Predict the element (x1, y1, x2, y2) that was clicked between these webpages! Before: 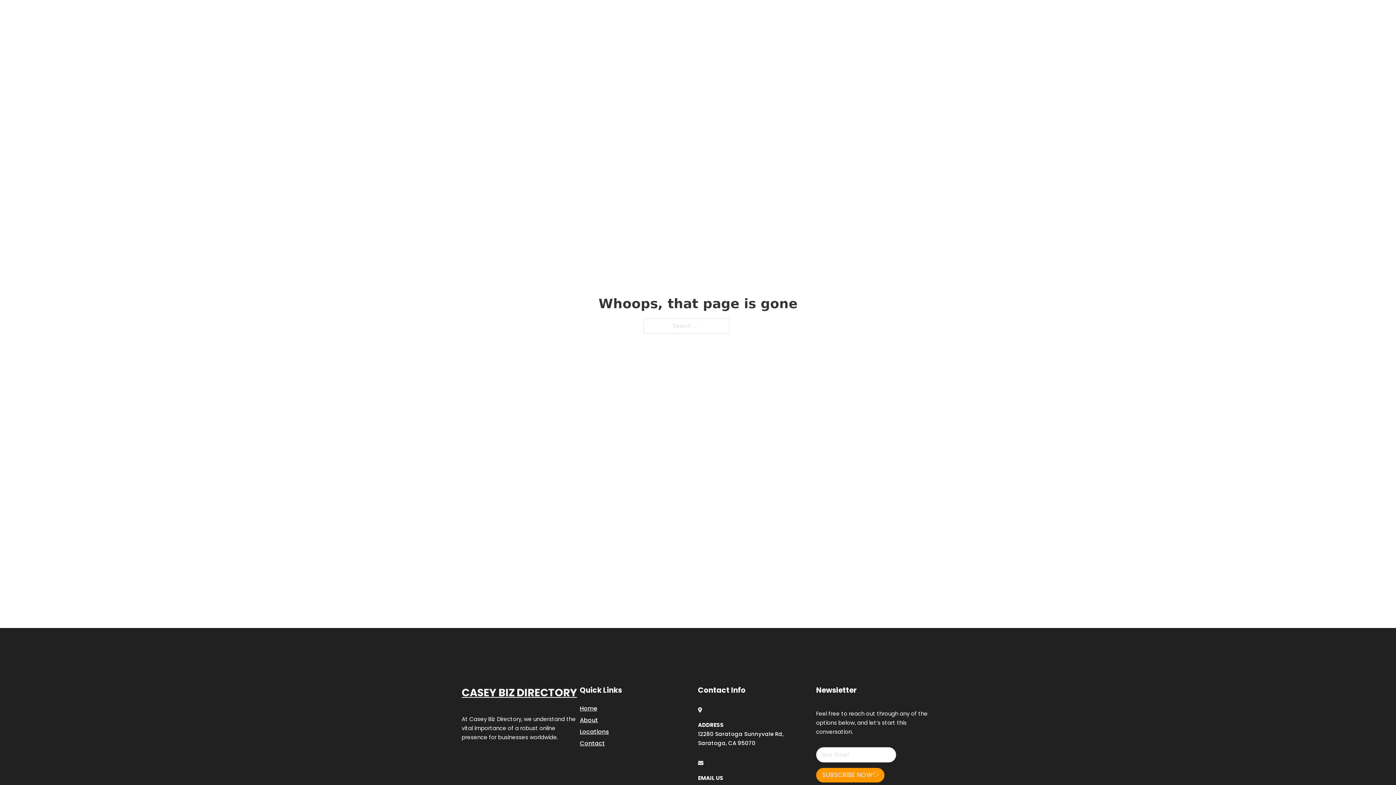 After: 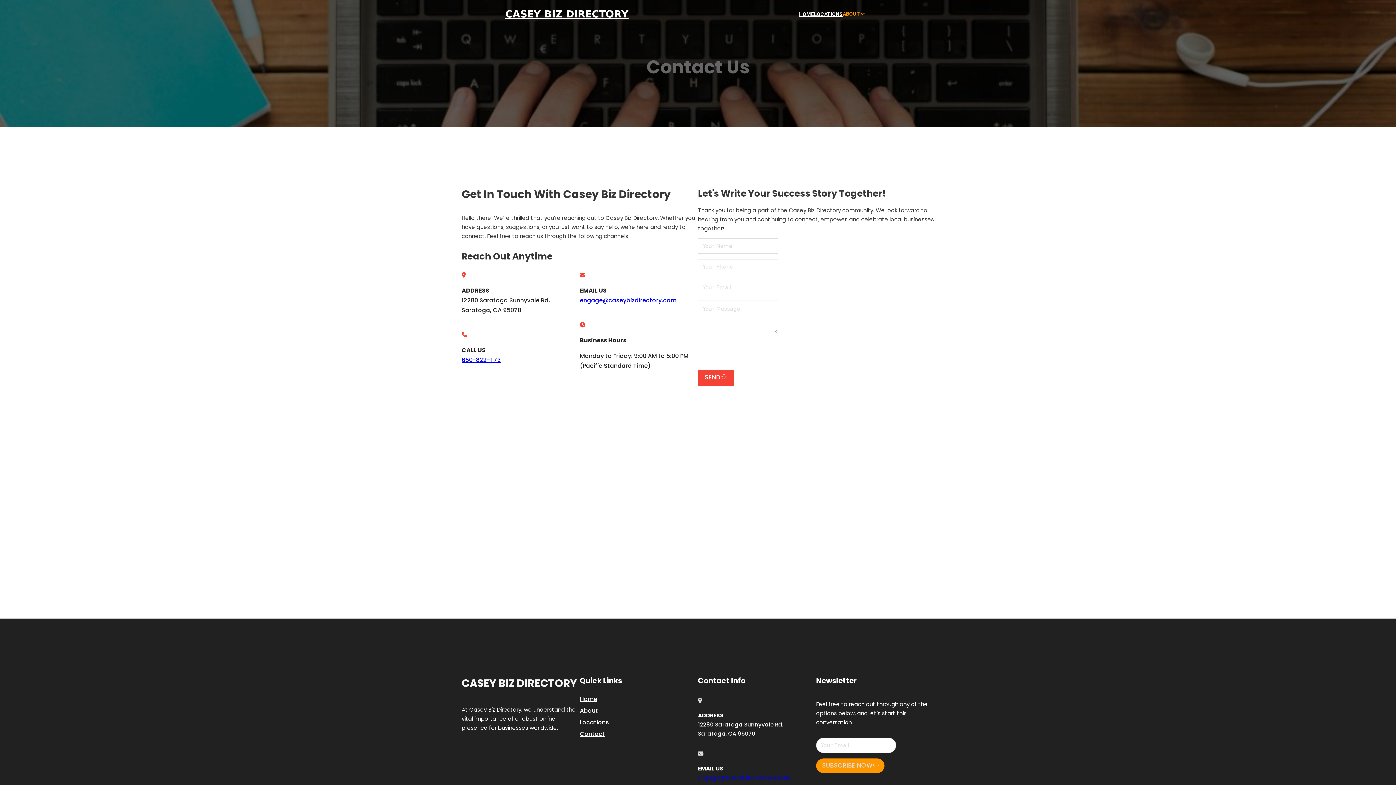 Action: label: Contact bbox: (580, 738, 605, 748)